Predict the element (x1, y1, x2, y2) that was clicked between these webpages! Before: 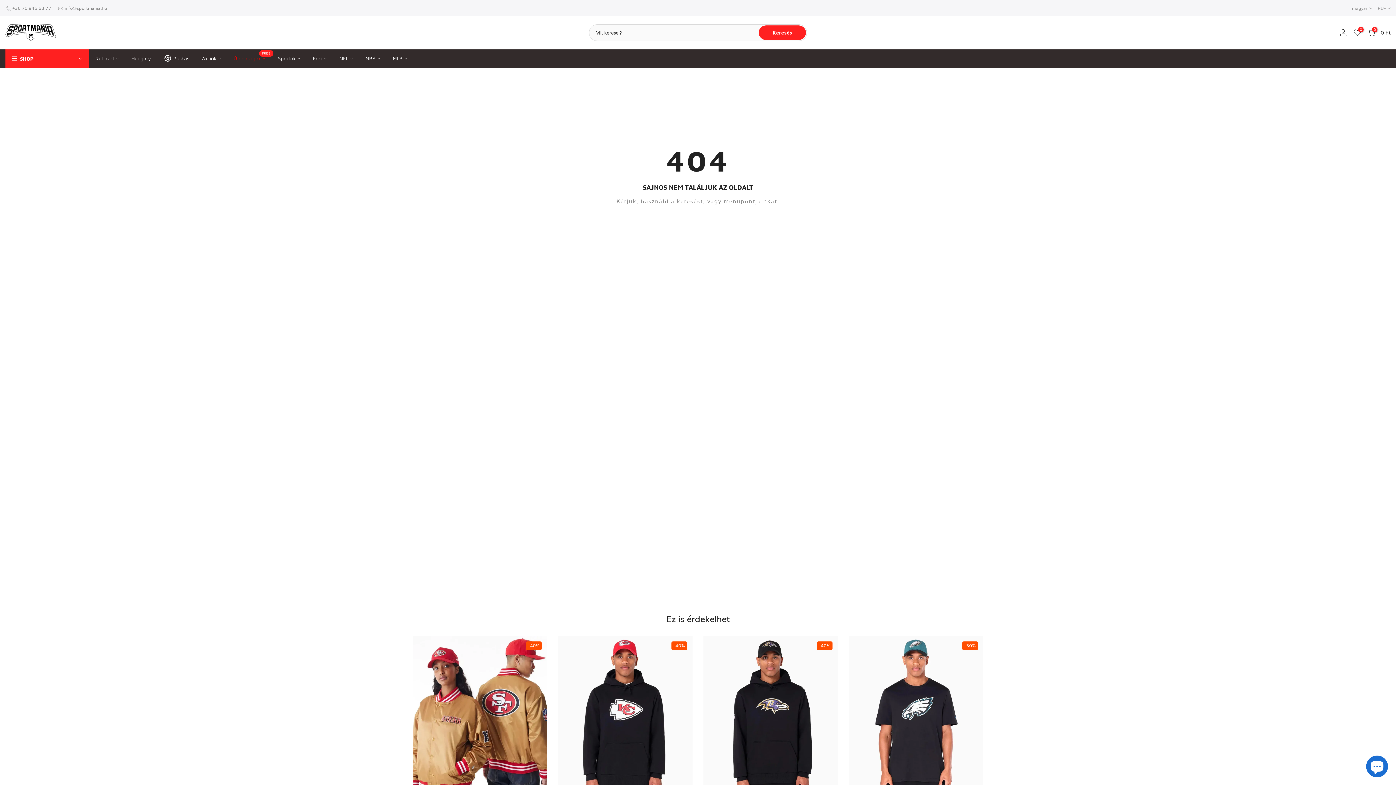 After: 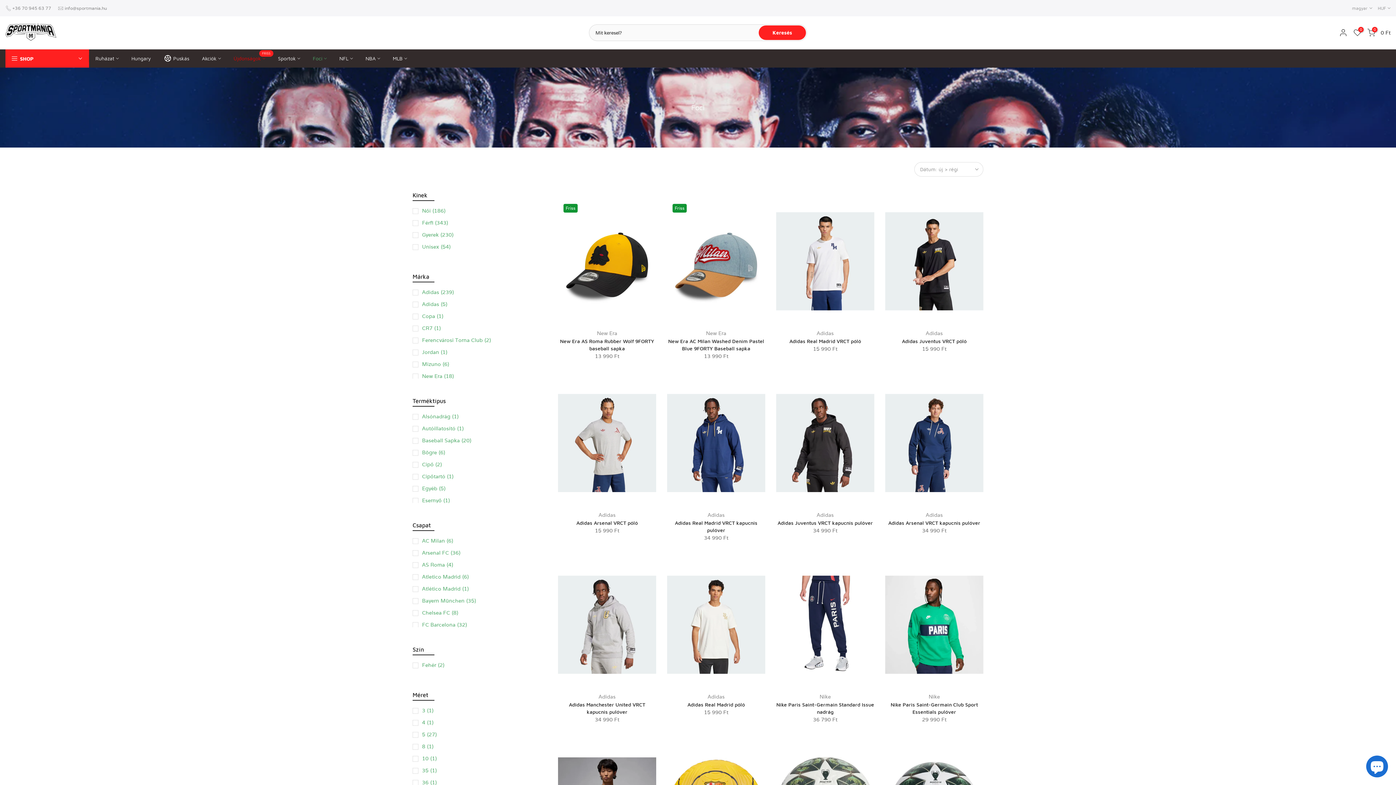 Action: label: Foci bbox: (306, 54, 333, 62)